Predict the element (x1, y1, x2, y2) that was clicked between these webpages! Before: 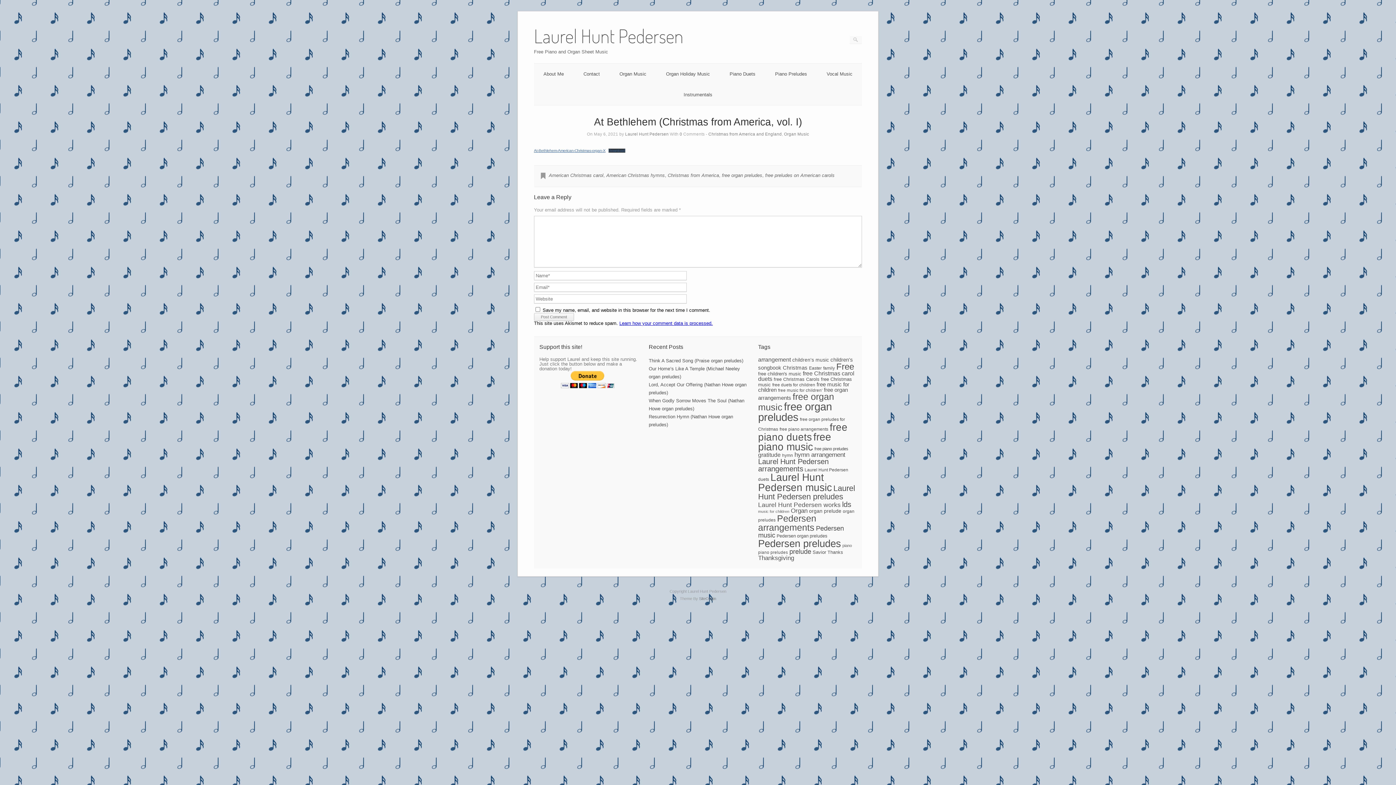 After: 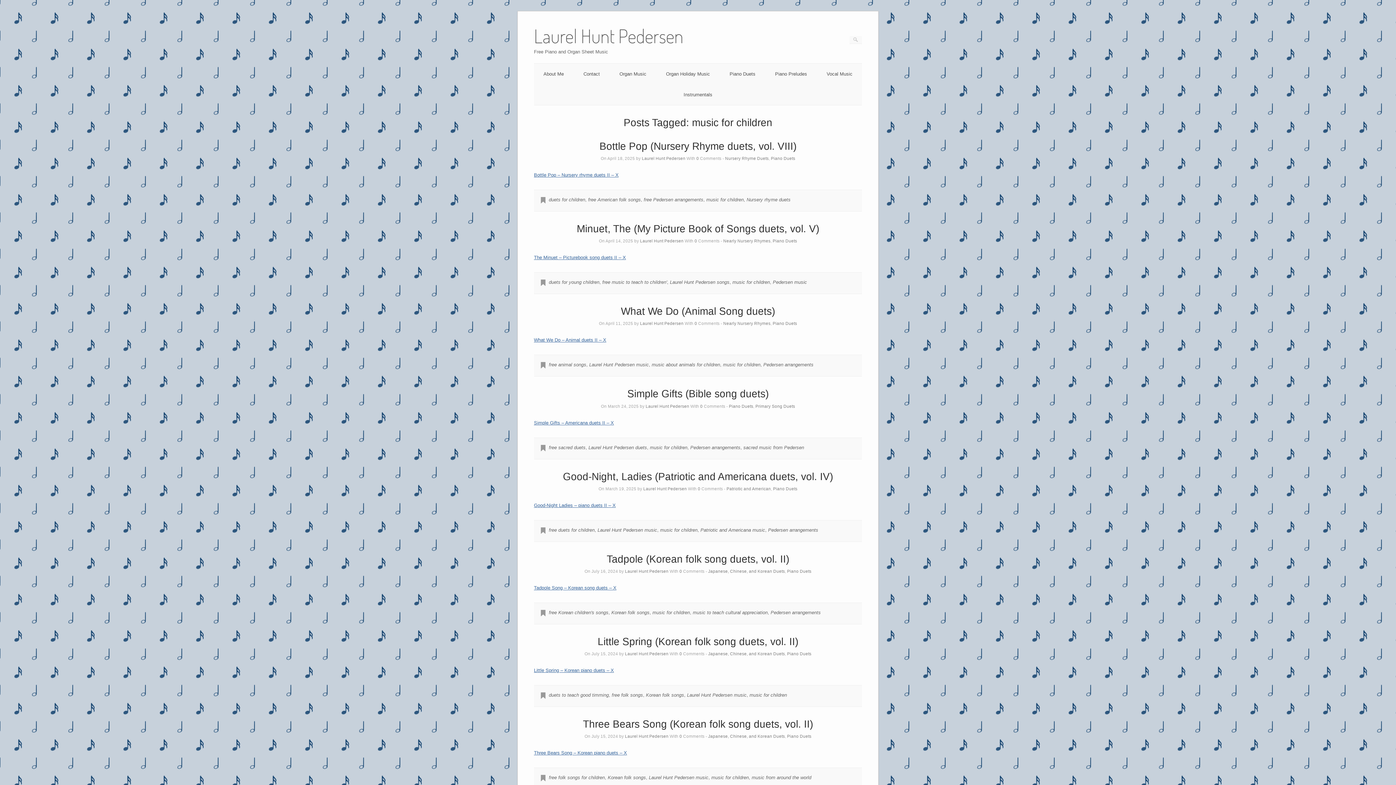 Action: bbox: (758, 509, 789, 513) label: music for children (32 items)